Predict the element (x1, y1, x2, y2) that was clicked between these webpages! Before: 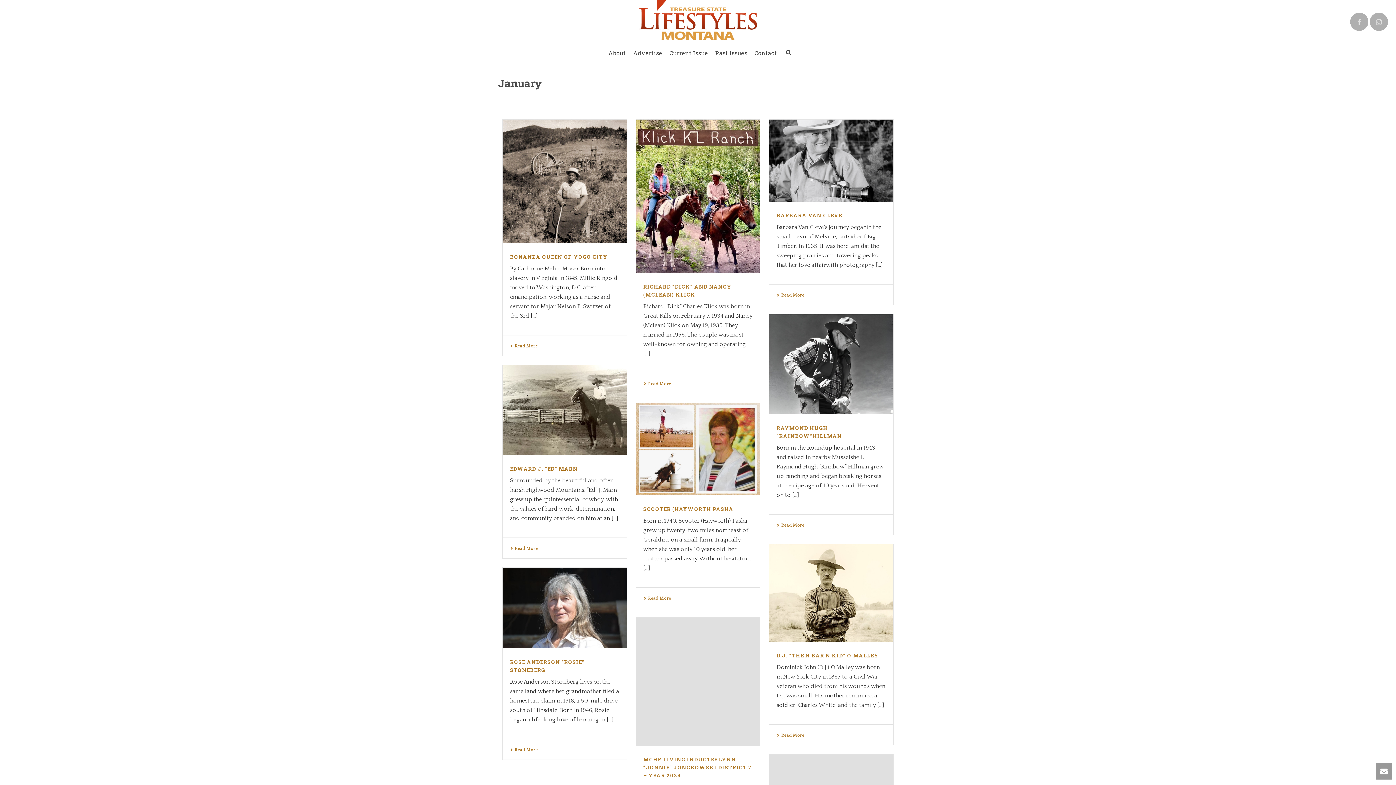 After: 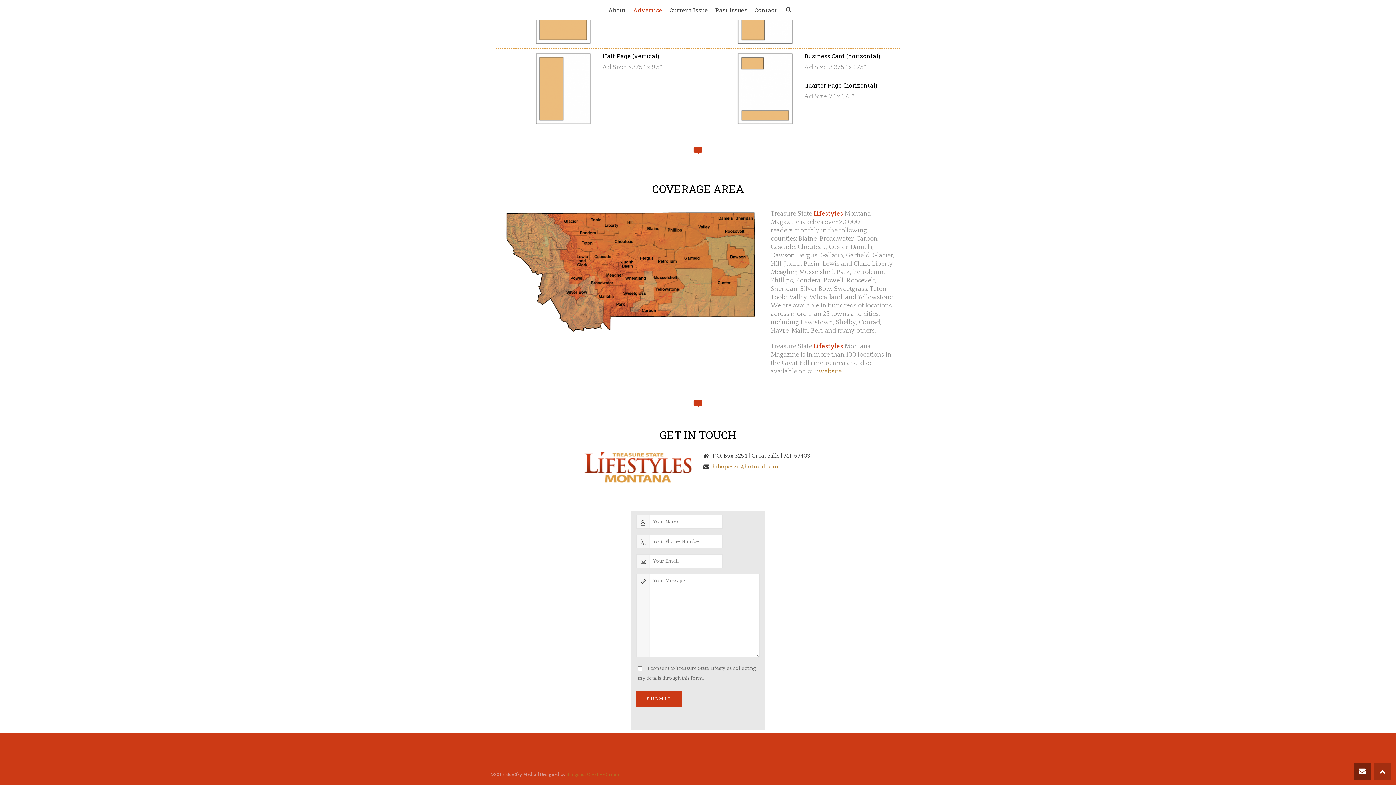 Action: bbox: (751, 43, 780, 62) label: Contact